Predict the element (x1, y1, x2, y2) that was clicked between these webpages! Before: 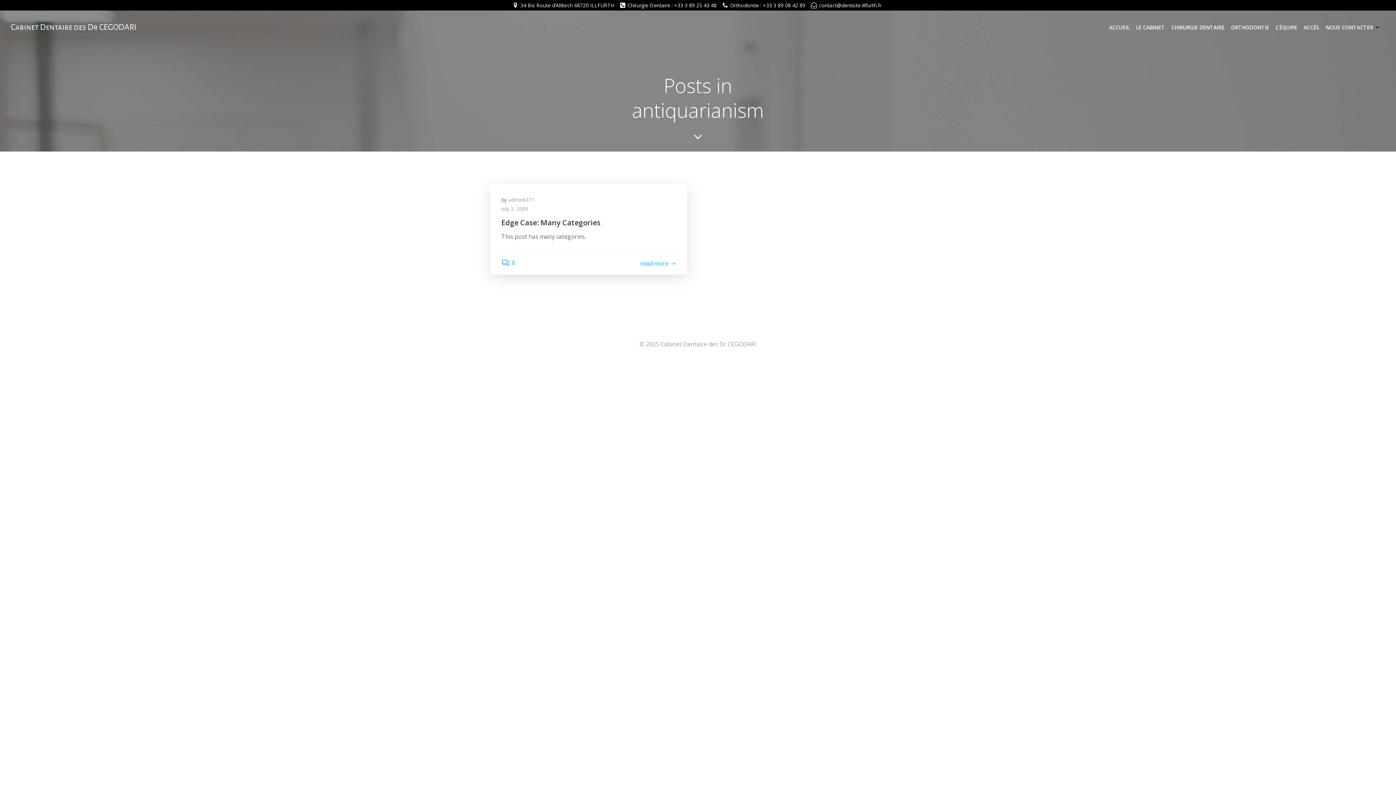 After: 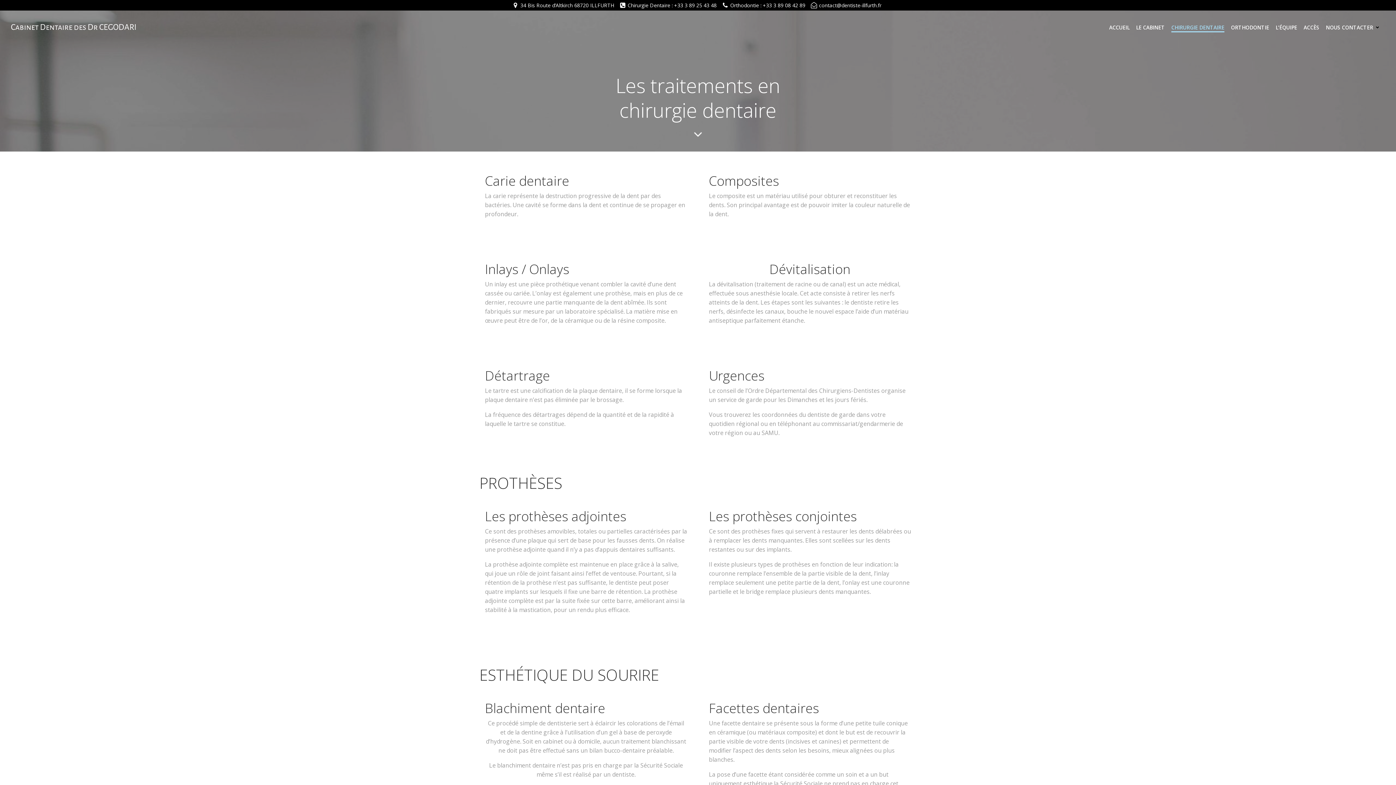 Action: label: CHIRURGIE DENTAIRE bbox: (1171, 23, 1224, 31)